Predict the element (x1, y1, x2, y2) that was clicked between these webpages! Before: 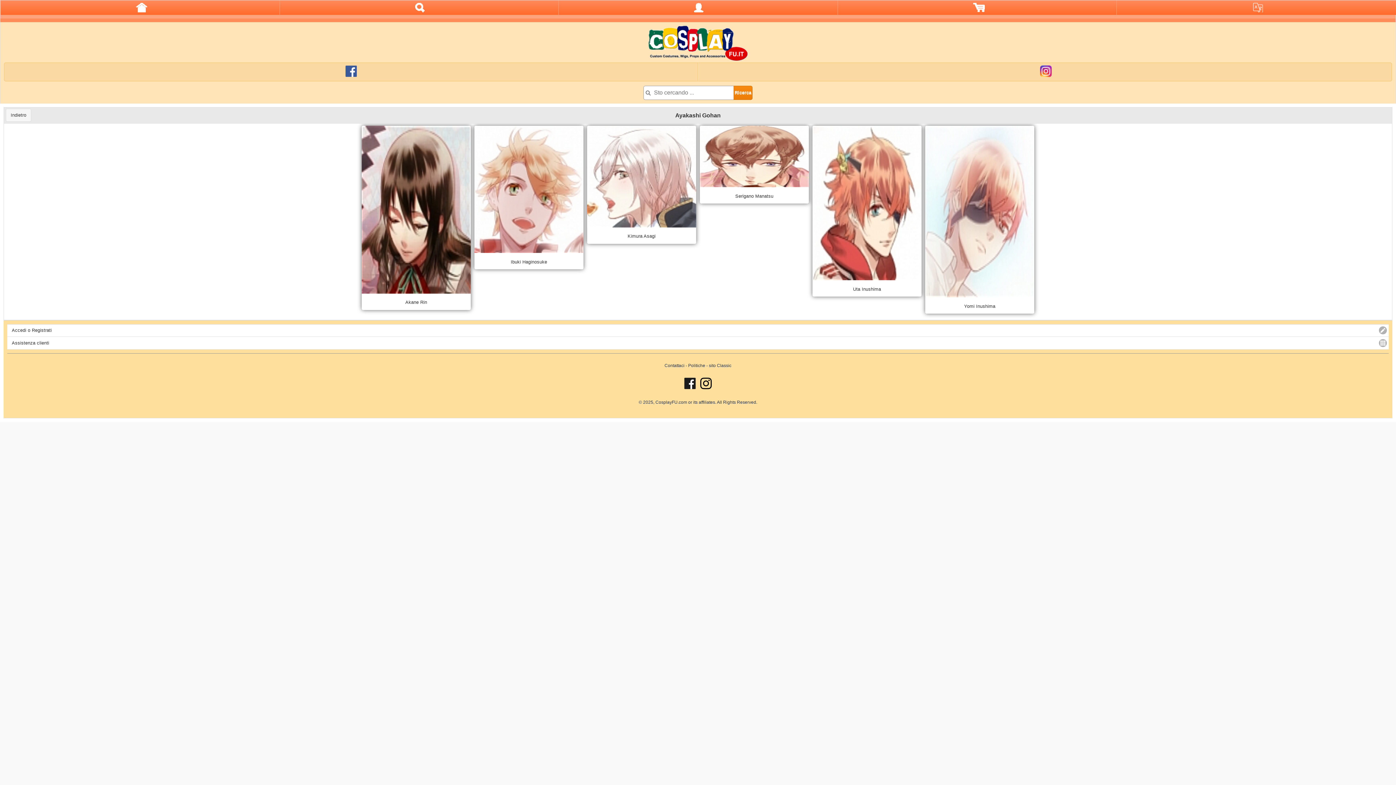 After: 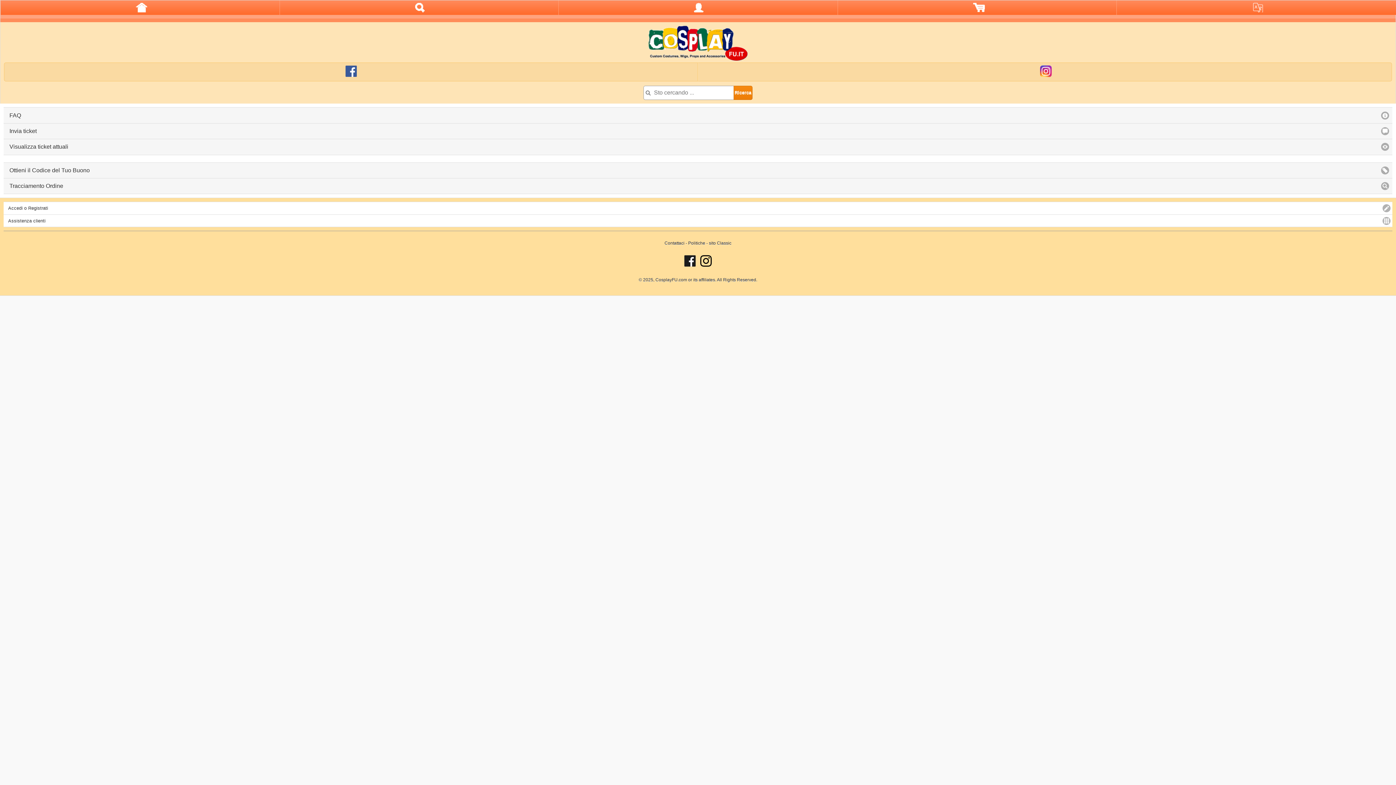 Action: bbox: (7, 336, 1389, 349) label: Assistenza clienti